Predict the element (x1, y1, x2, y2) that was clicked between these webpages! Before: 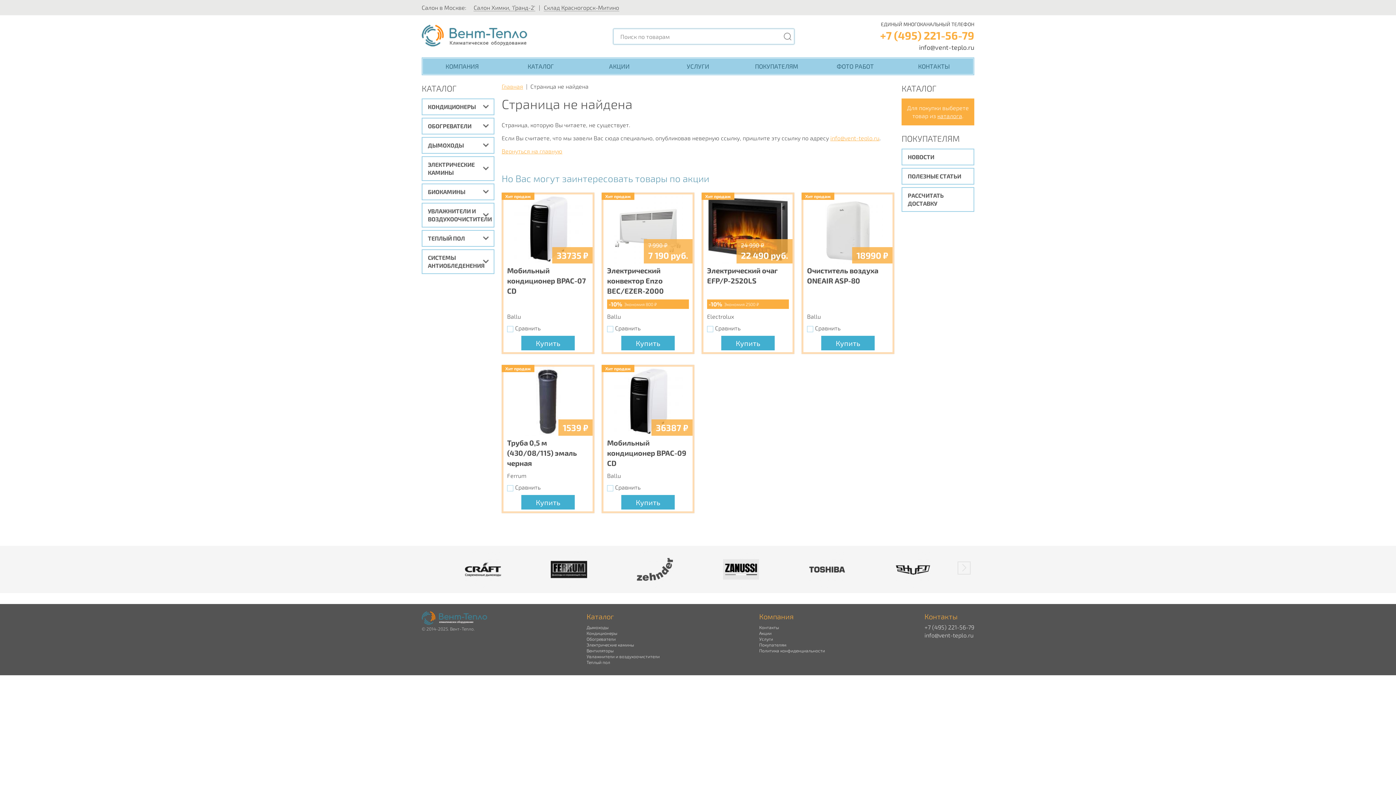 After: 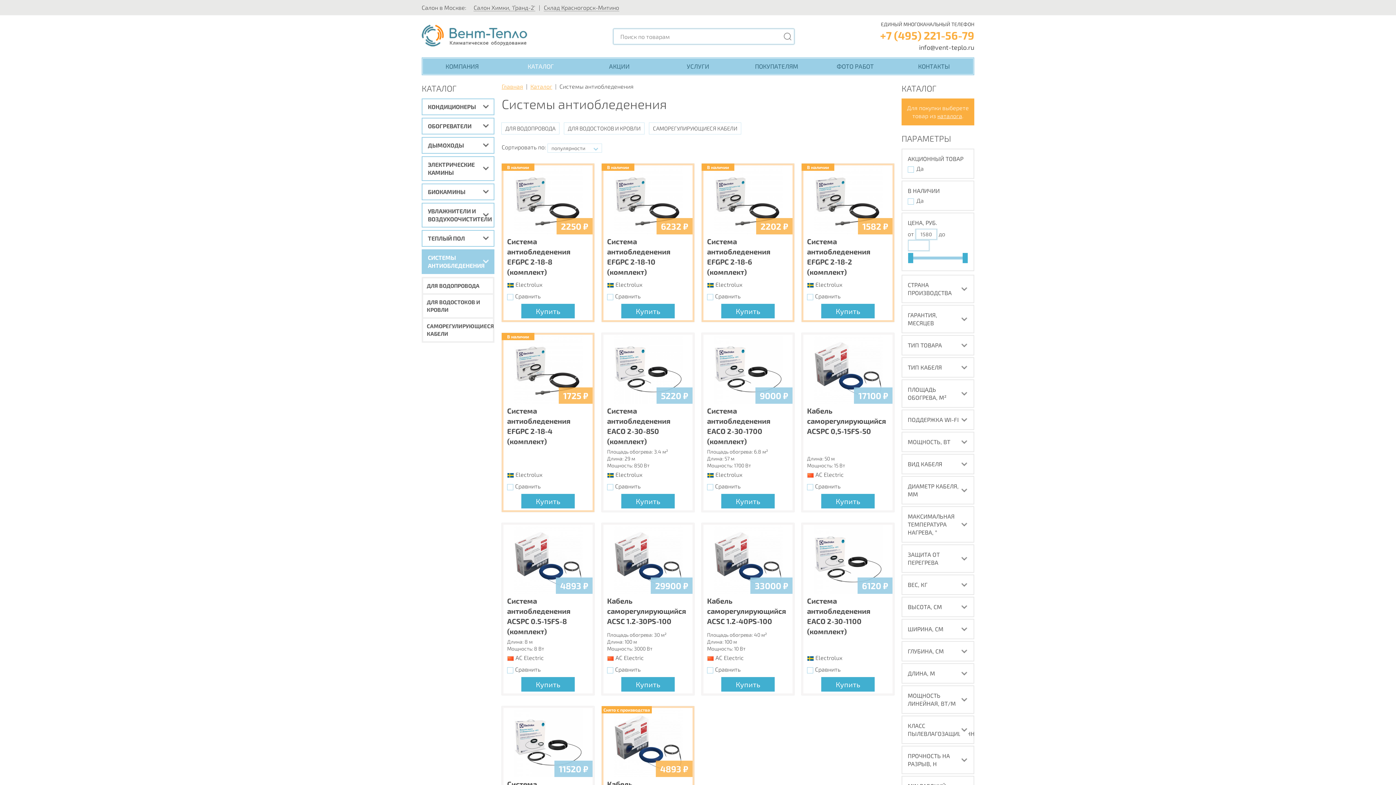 Action: bbox: (421, 249, 494, 274) label: СИСТЕМЫ АНТИОБЛЕДЕНЕНИЯ